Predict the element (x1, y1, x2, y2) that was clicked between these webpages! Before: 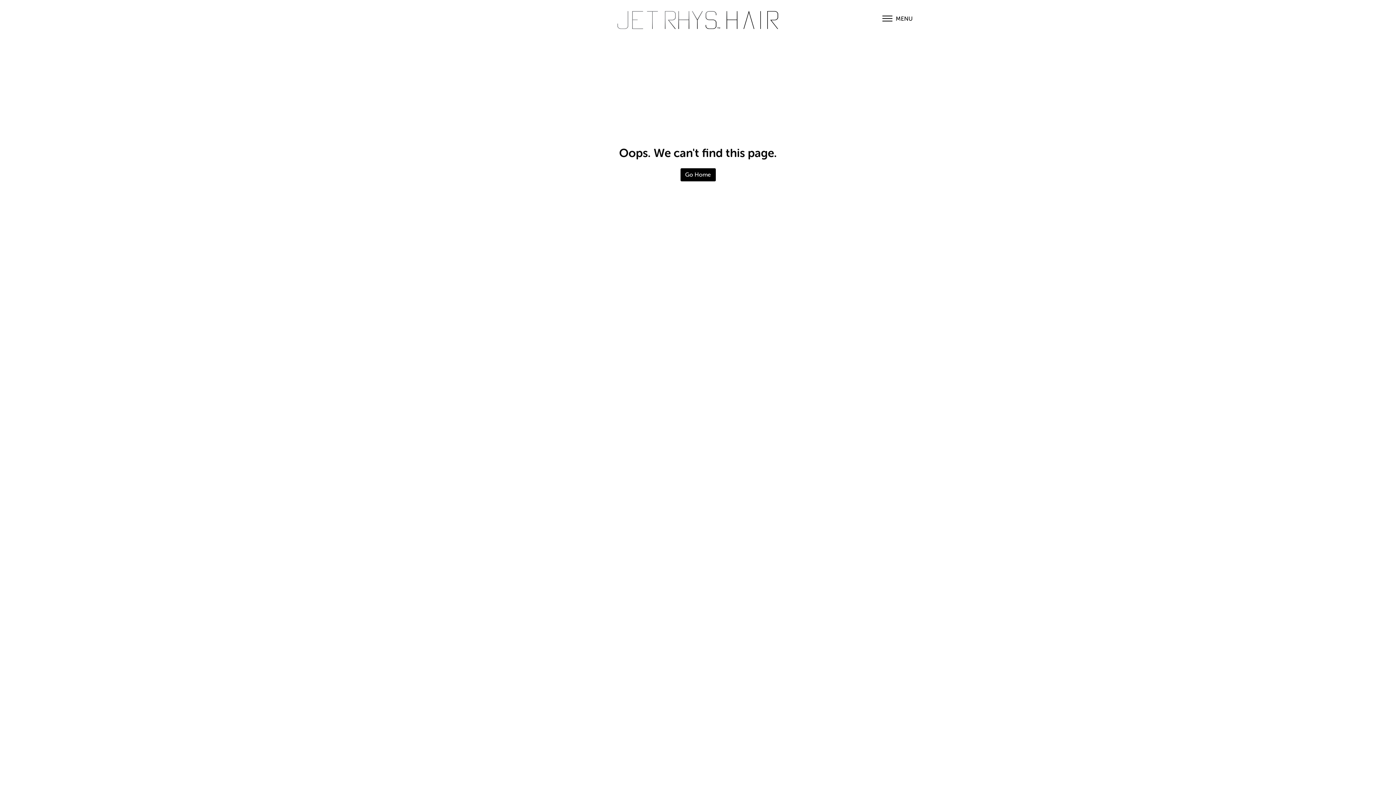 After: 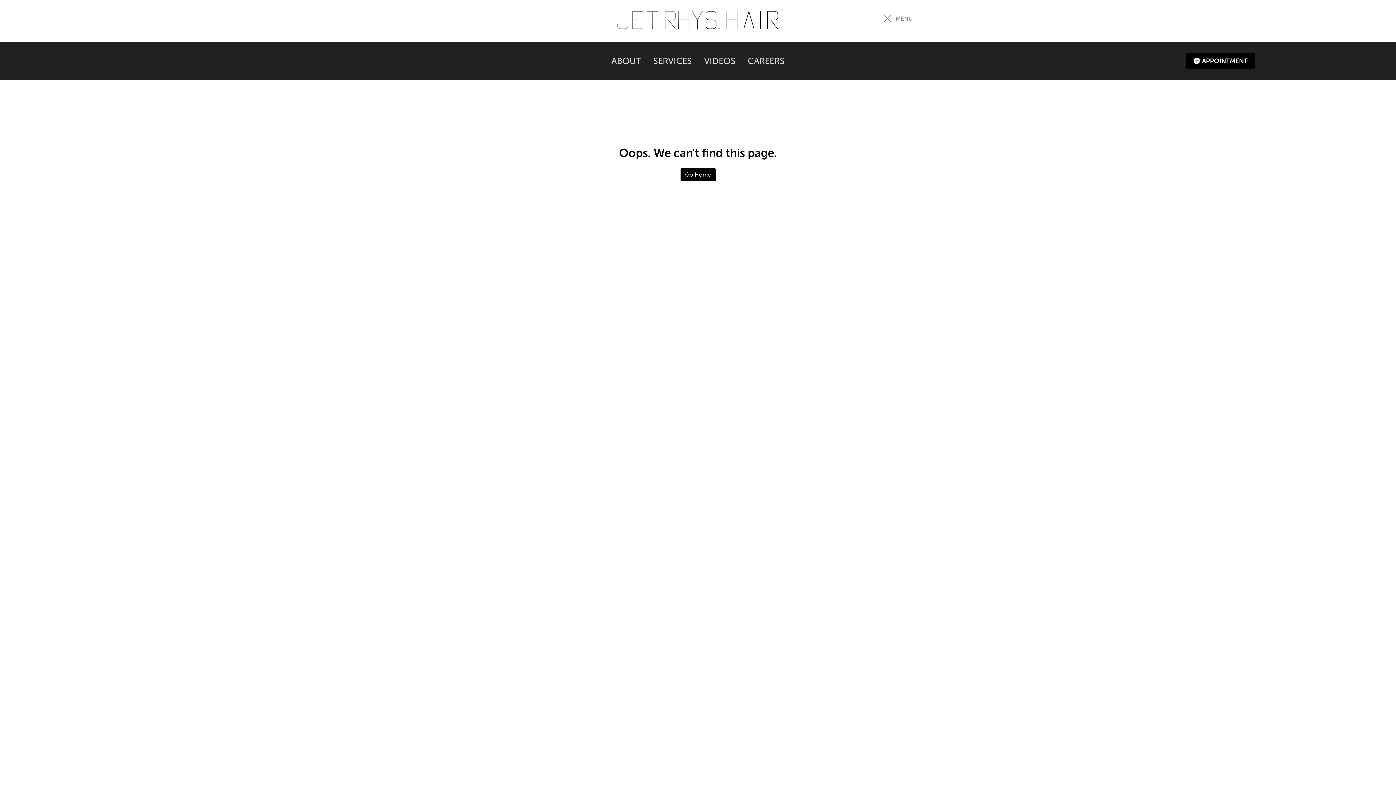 Action: bbox: (882, 14, 912, 25) label: MENU